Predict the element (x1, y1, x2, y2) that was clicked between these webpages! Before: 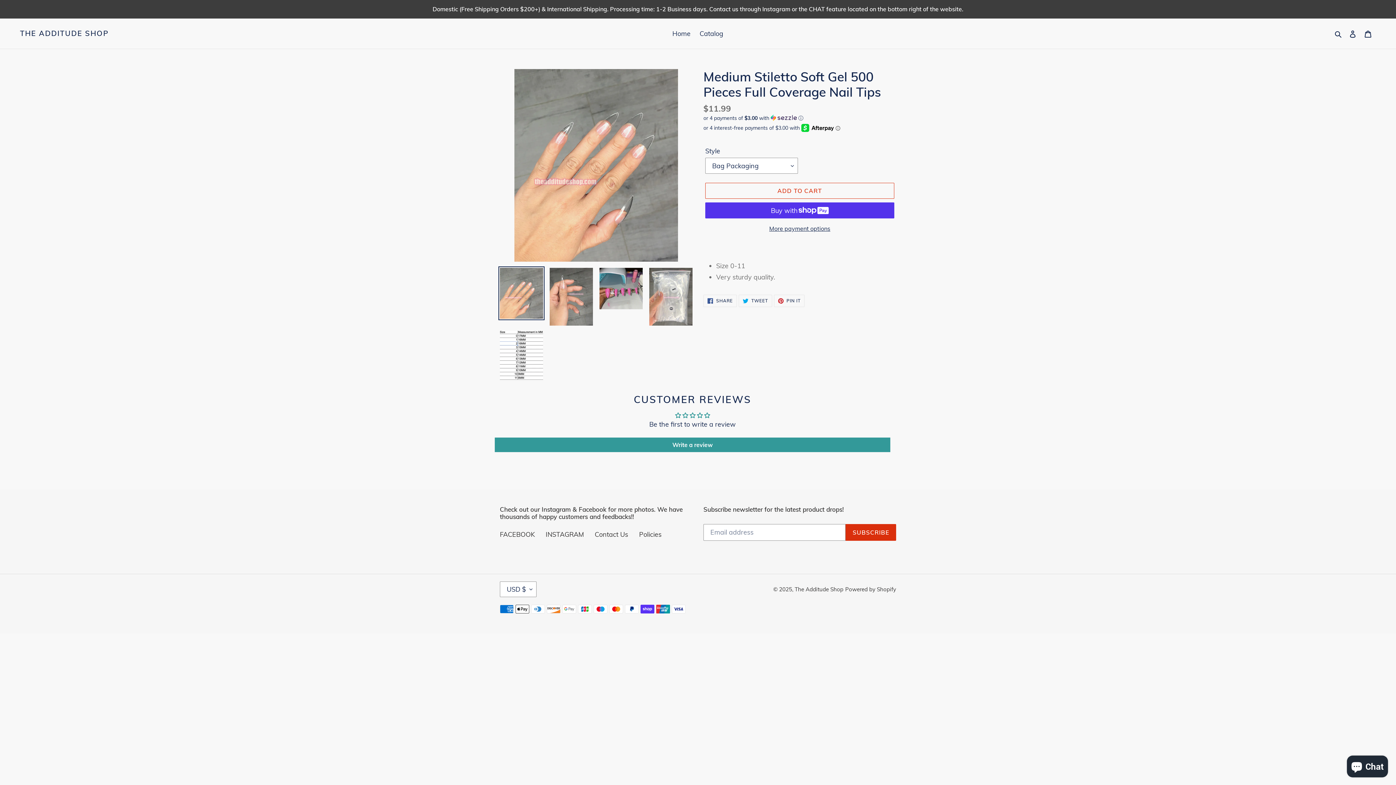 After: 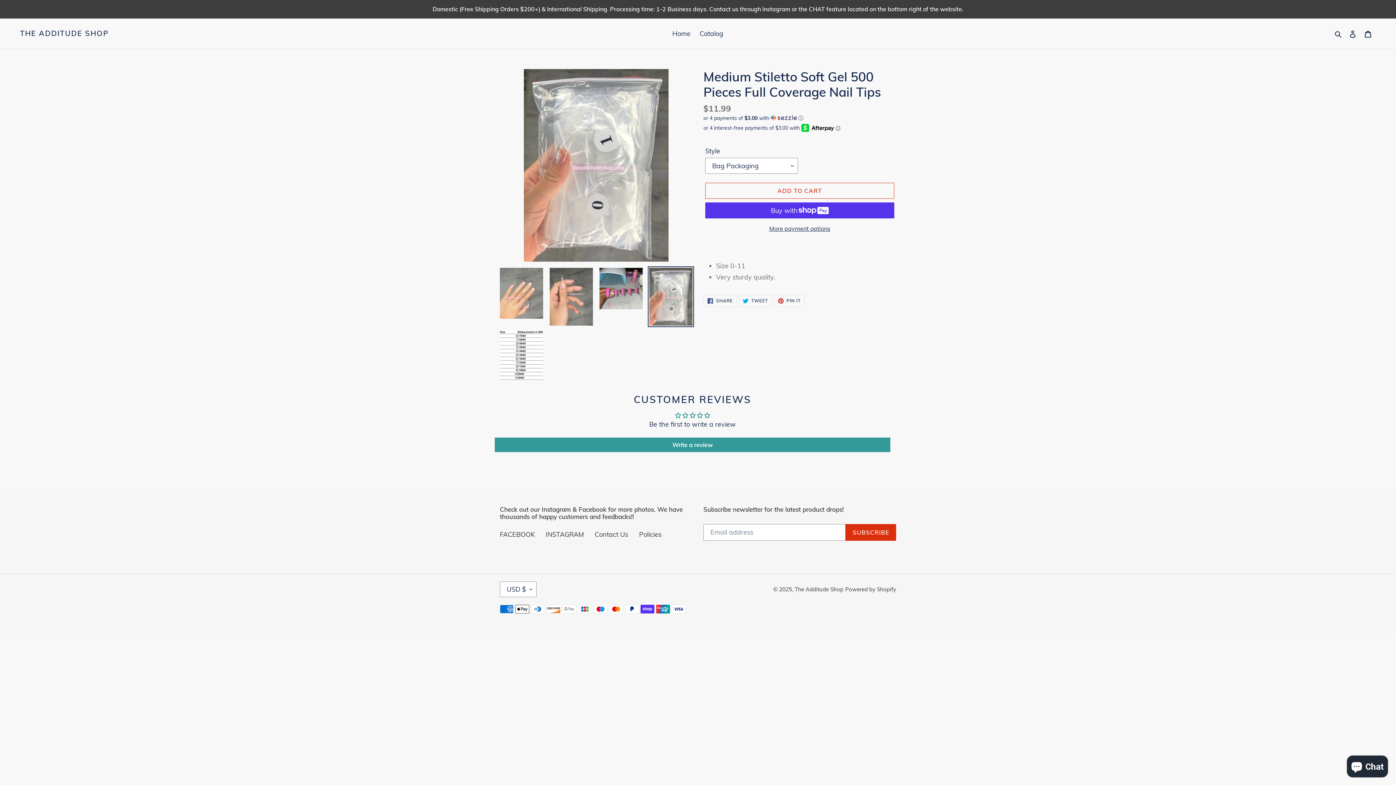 Action: bbox: (648, 266, 694, 327)